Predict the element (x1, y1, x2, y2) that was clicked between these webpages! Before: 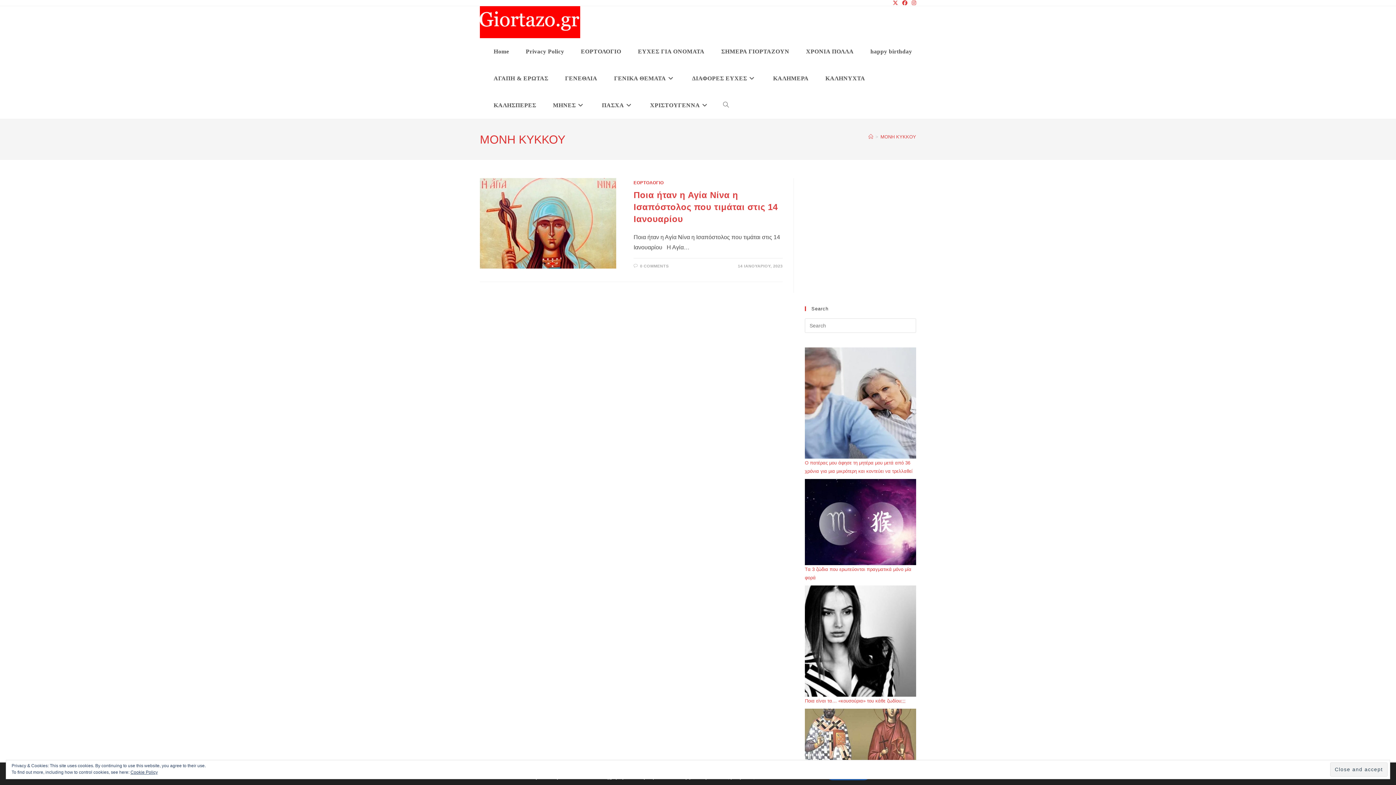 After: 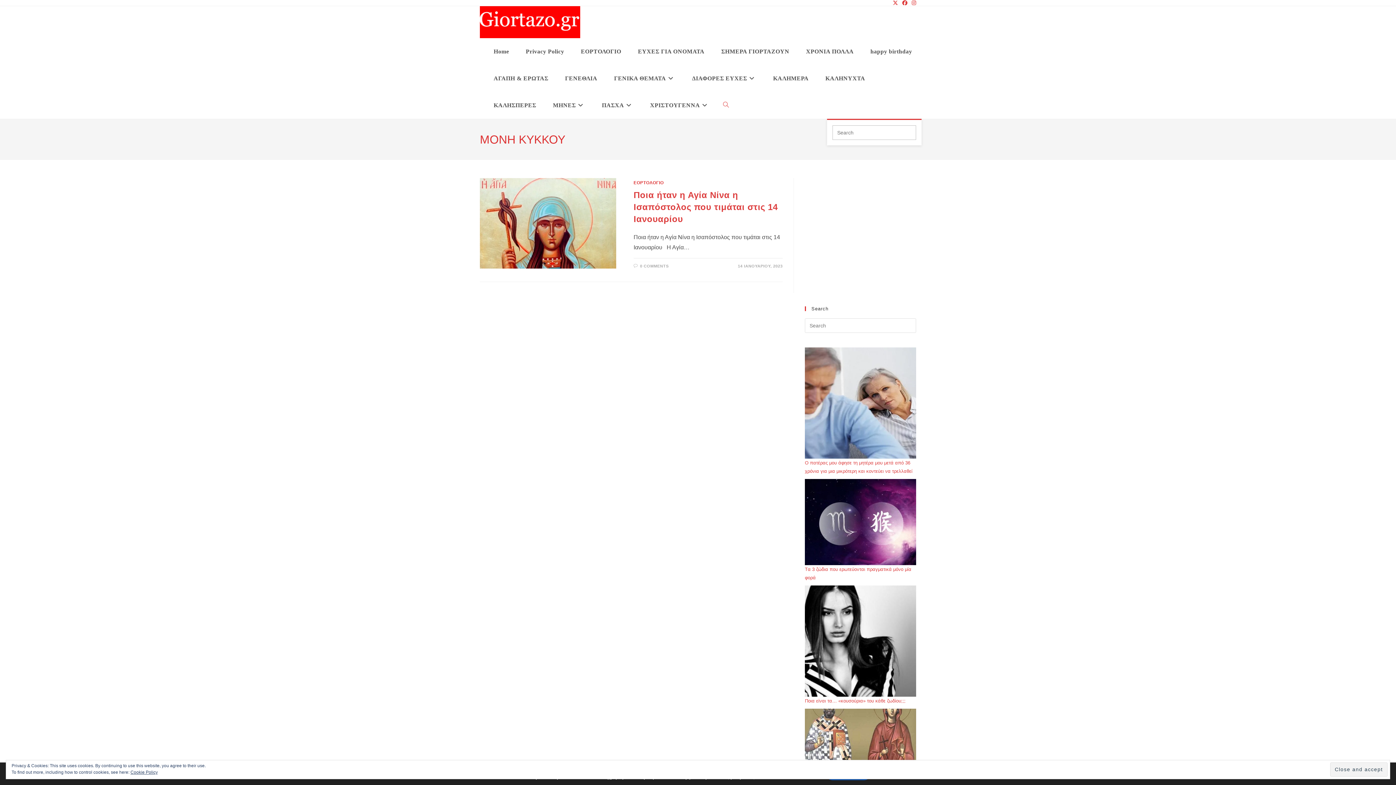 Action: label: Toggle website search bbox: (717, 92, 734, 118)